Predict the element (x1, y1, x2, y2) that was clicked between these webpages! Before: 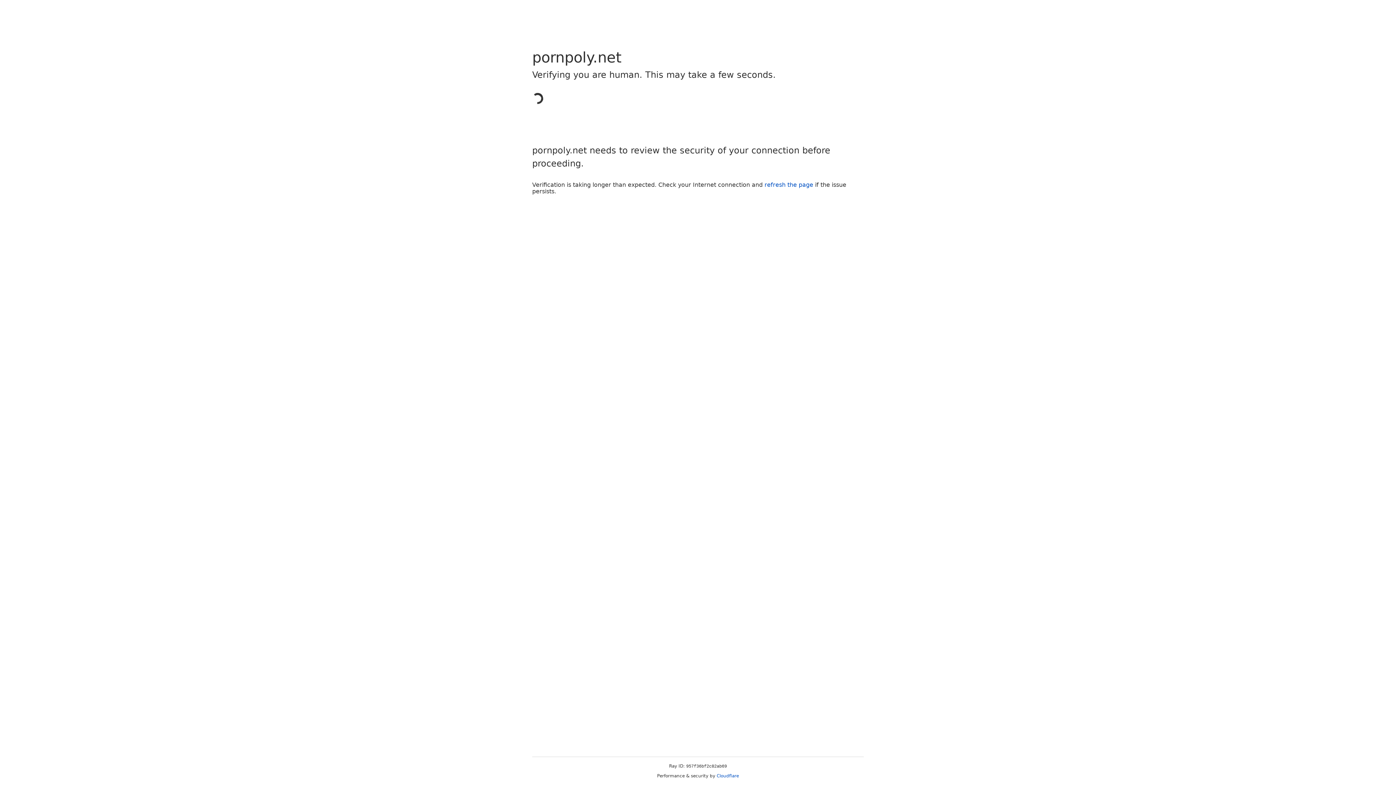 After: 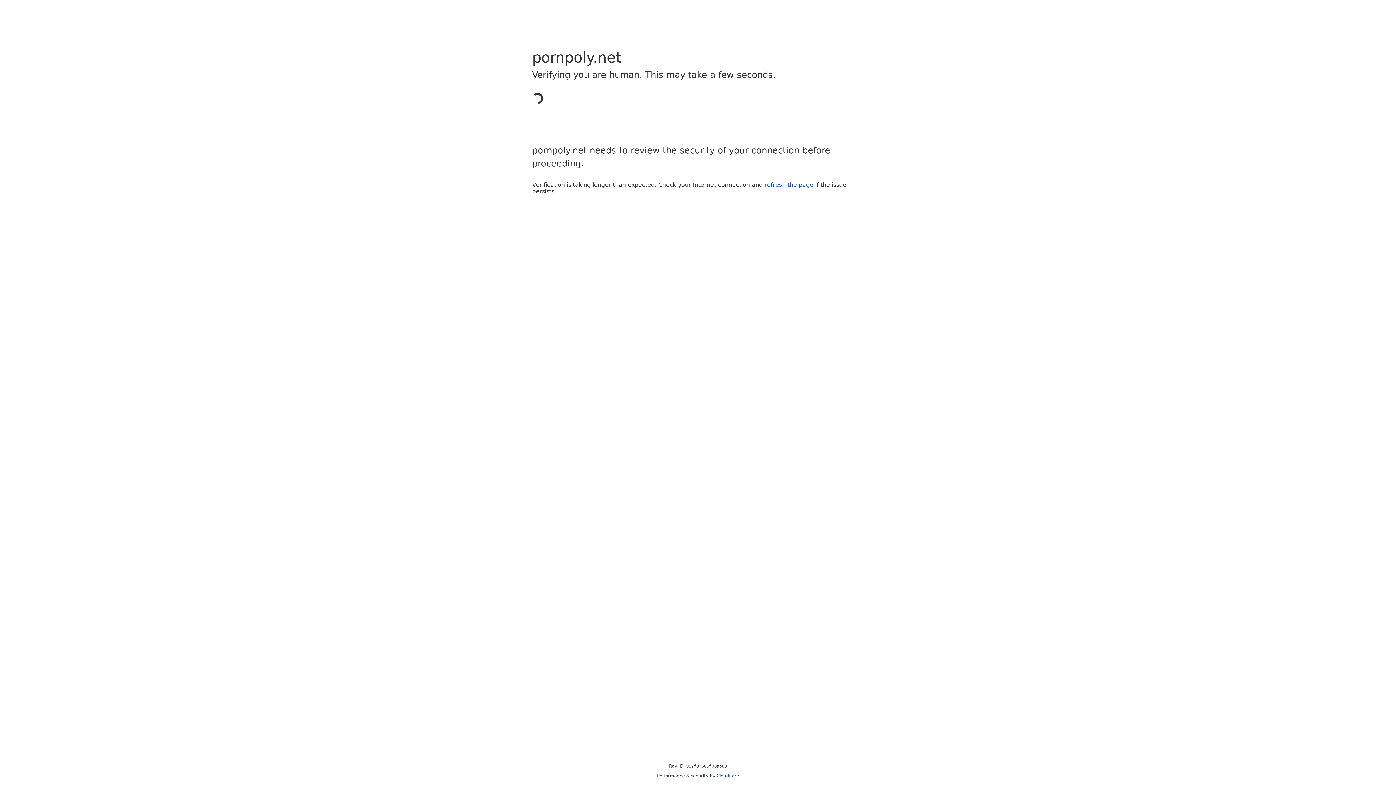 Action: bbox: (716, 773, 739, 778) label: Cloudflare